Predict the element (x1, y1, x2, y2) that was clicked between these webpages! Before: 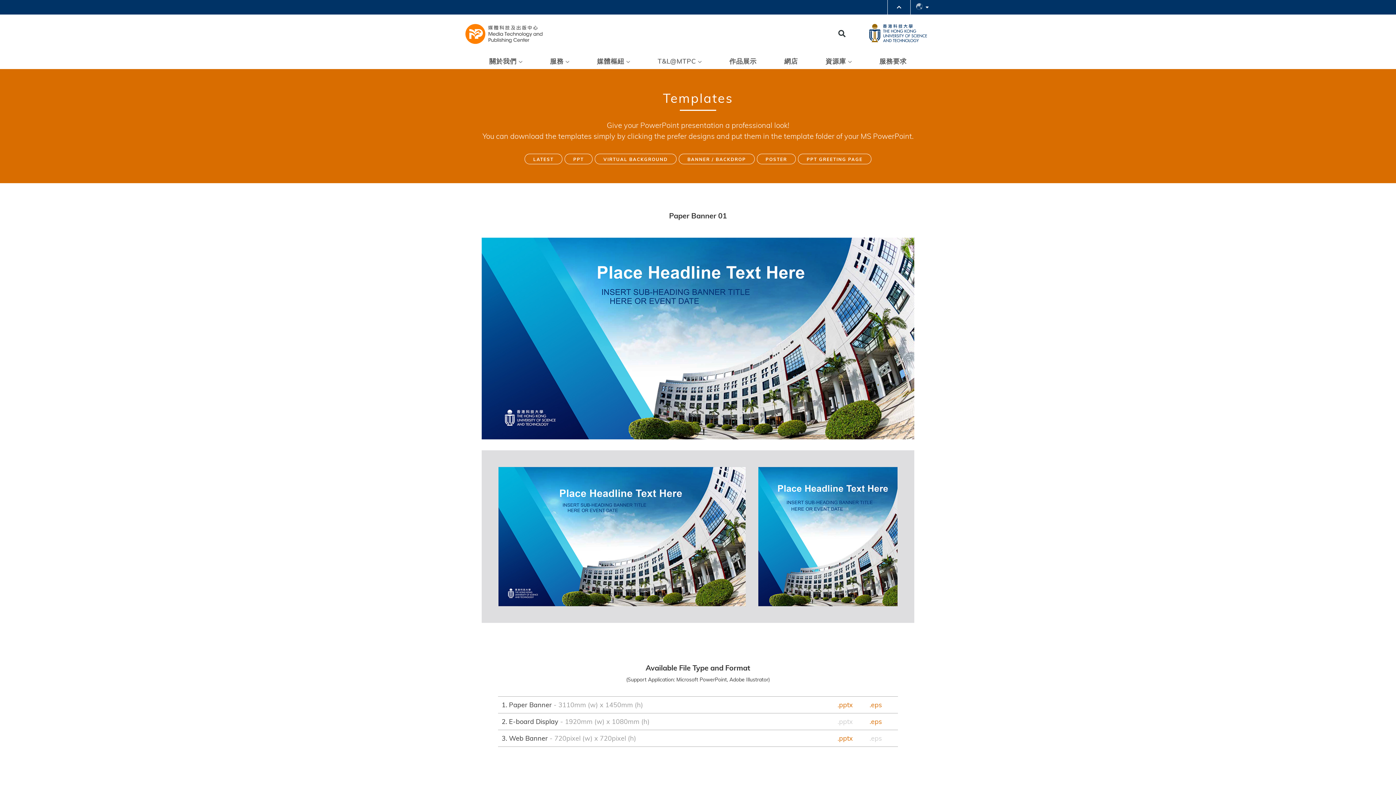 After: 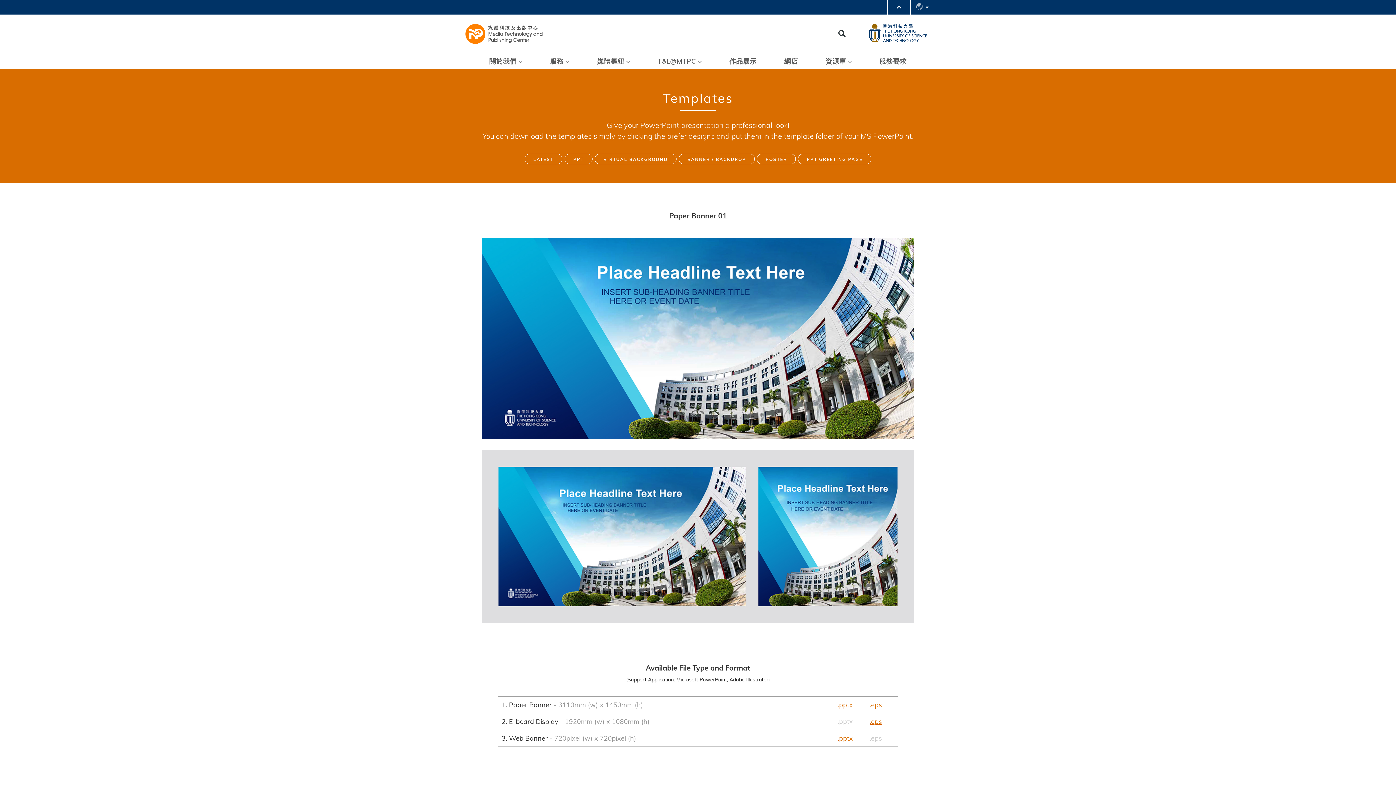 Action: label: .eps bbox: (869, 717, 882, 726)